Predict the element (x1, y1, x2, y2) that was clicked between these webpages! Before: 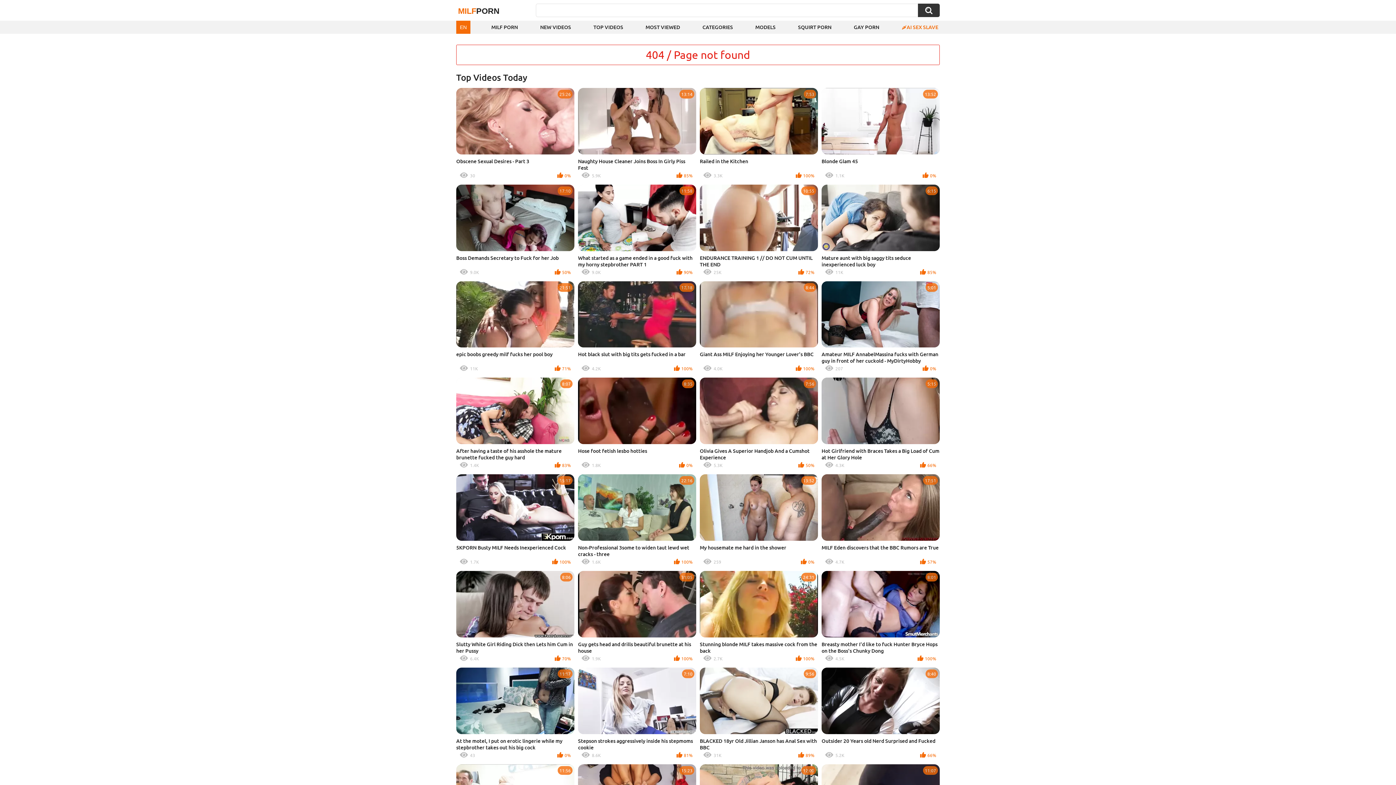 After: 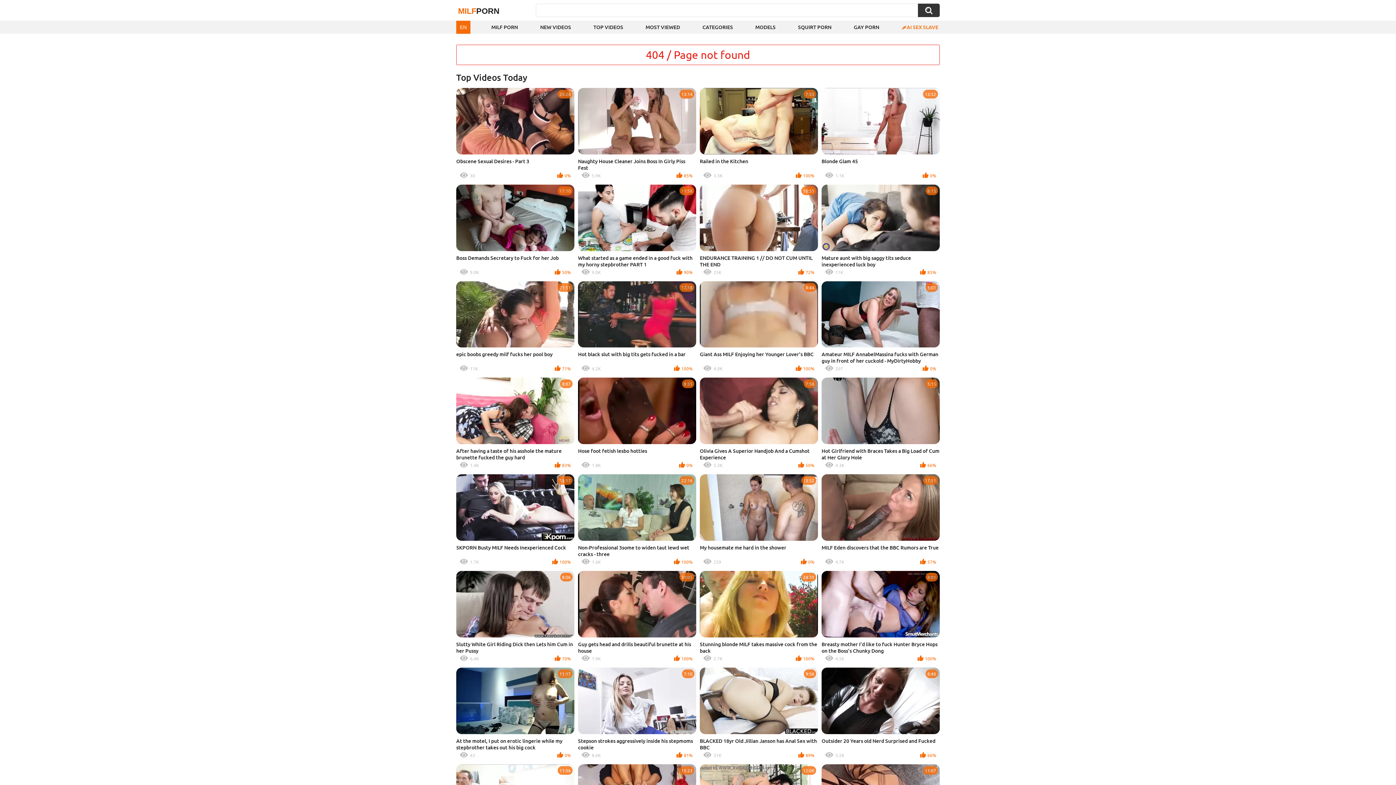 Action: label: 15:17
5KPORN Busty MILF Needs Inexperienced Cock
1.7K
100% bbox: (456, 474, 574, 567)